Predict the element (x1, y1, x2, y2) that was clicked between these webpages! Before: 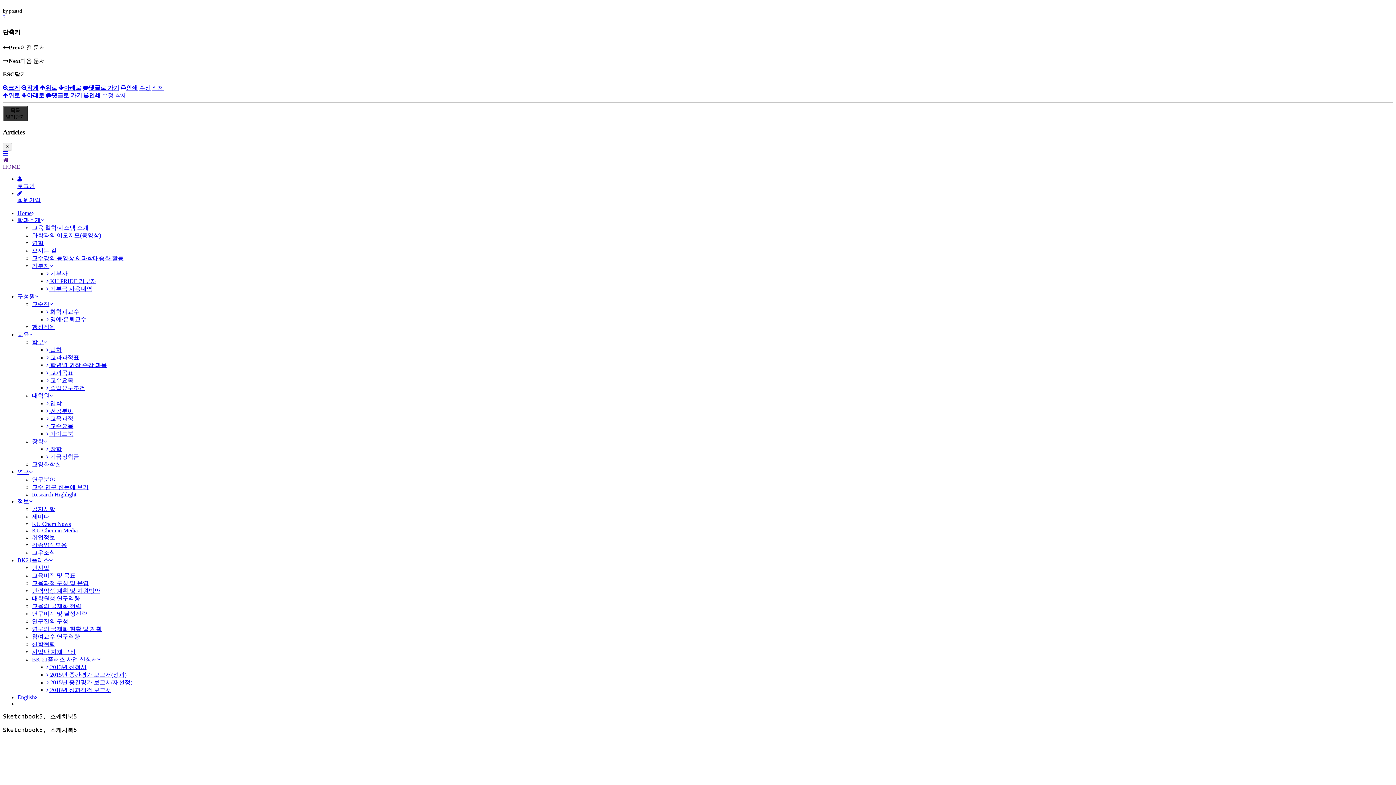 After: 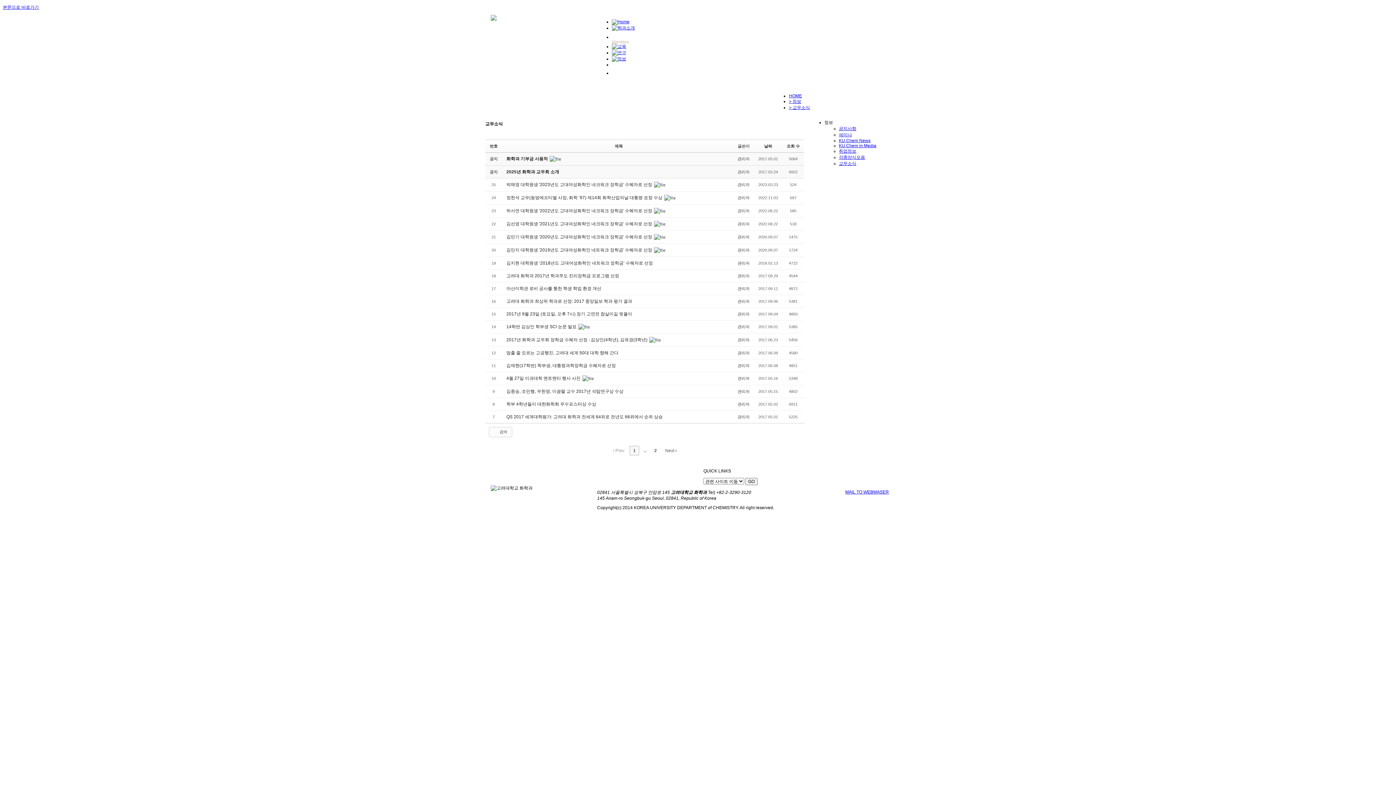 Action: label: 교우소식 bbox: (32, 549, 55, 556)